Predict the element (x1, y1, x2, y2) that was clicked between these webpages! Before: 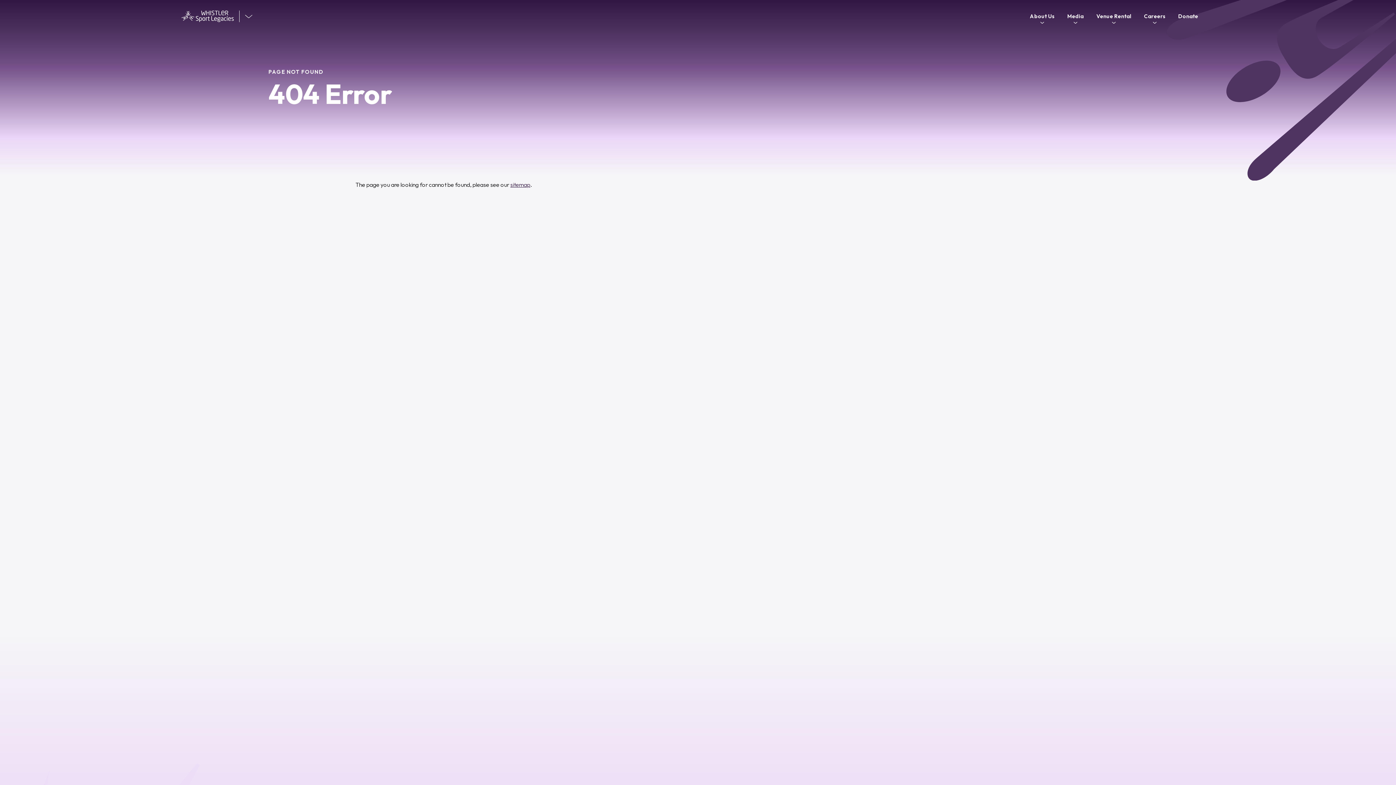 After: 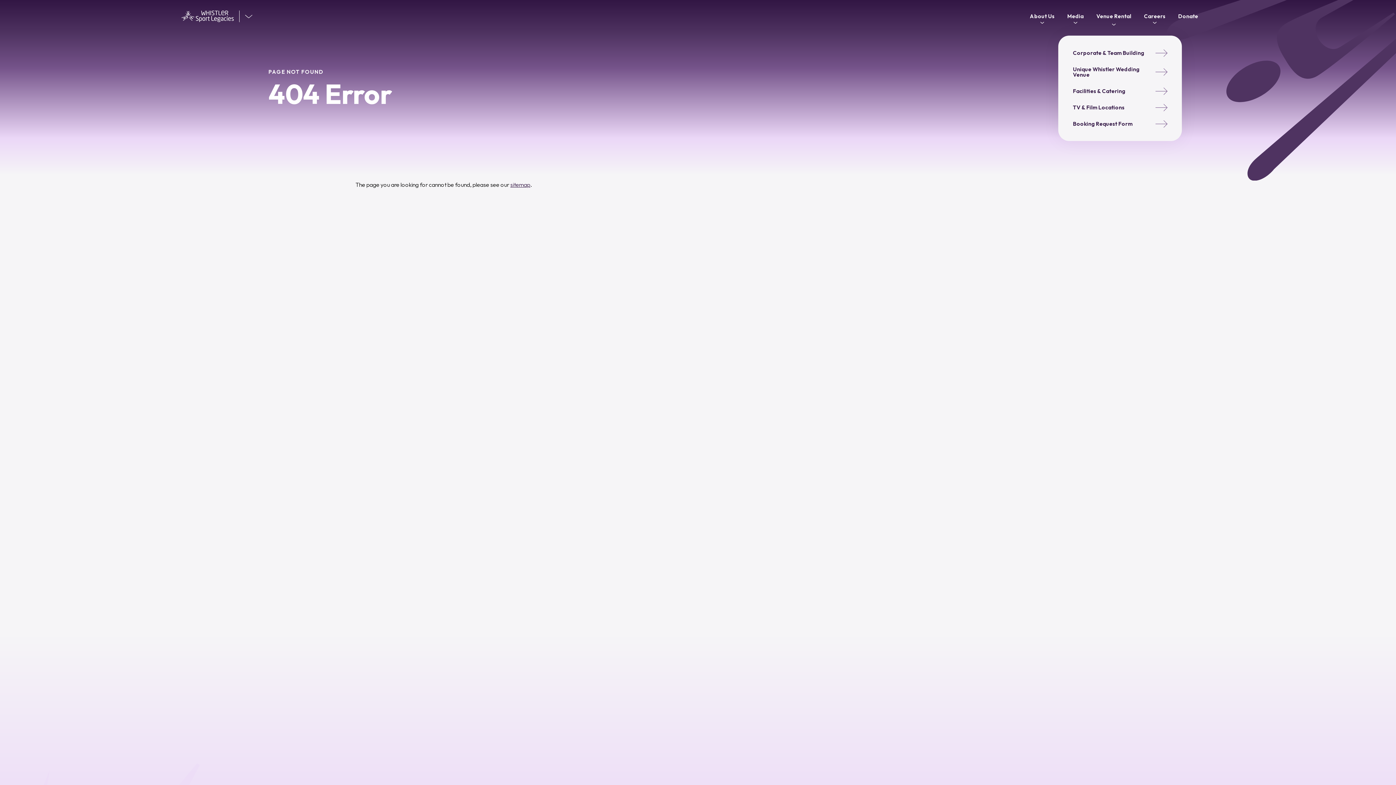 Action: bbox: (1096, 7, 1131, 24) label: Venue Rental